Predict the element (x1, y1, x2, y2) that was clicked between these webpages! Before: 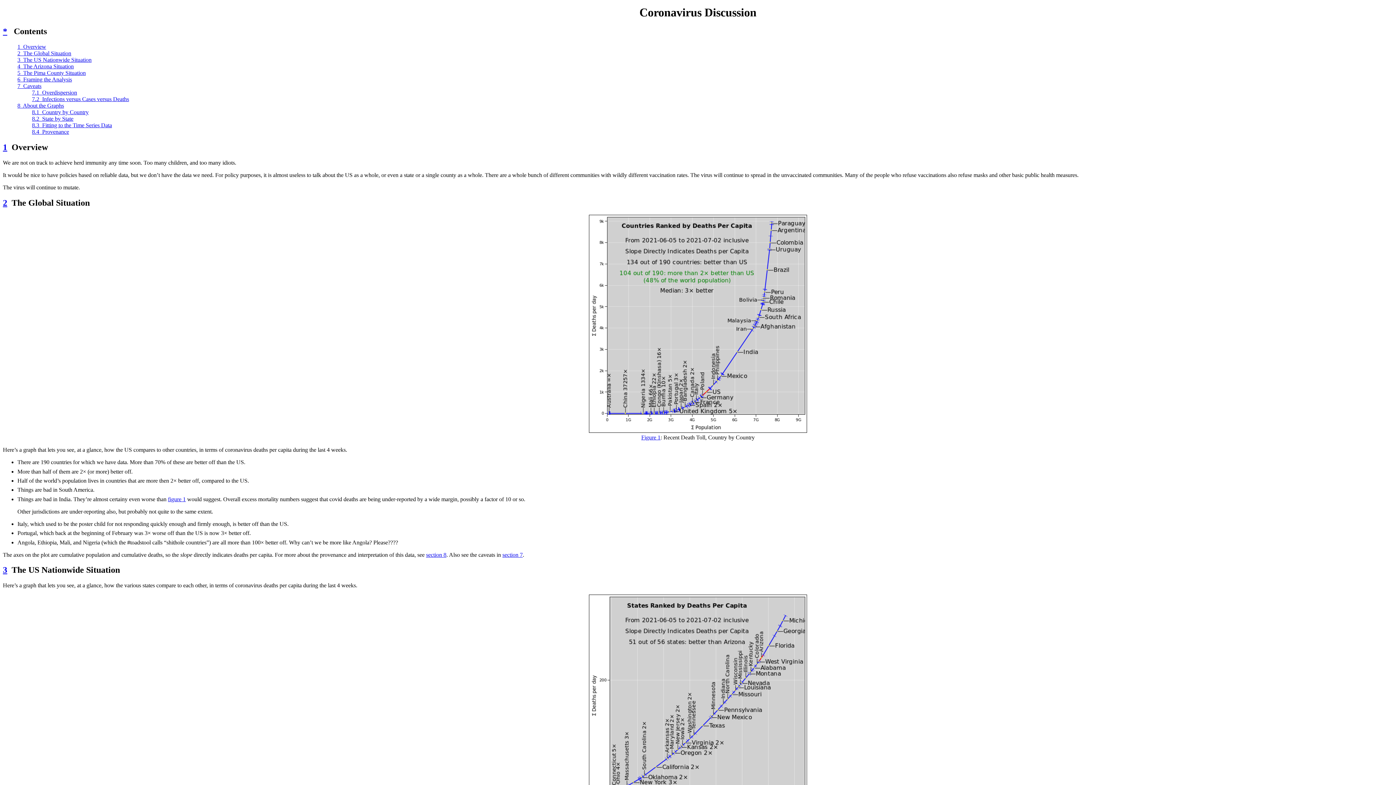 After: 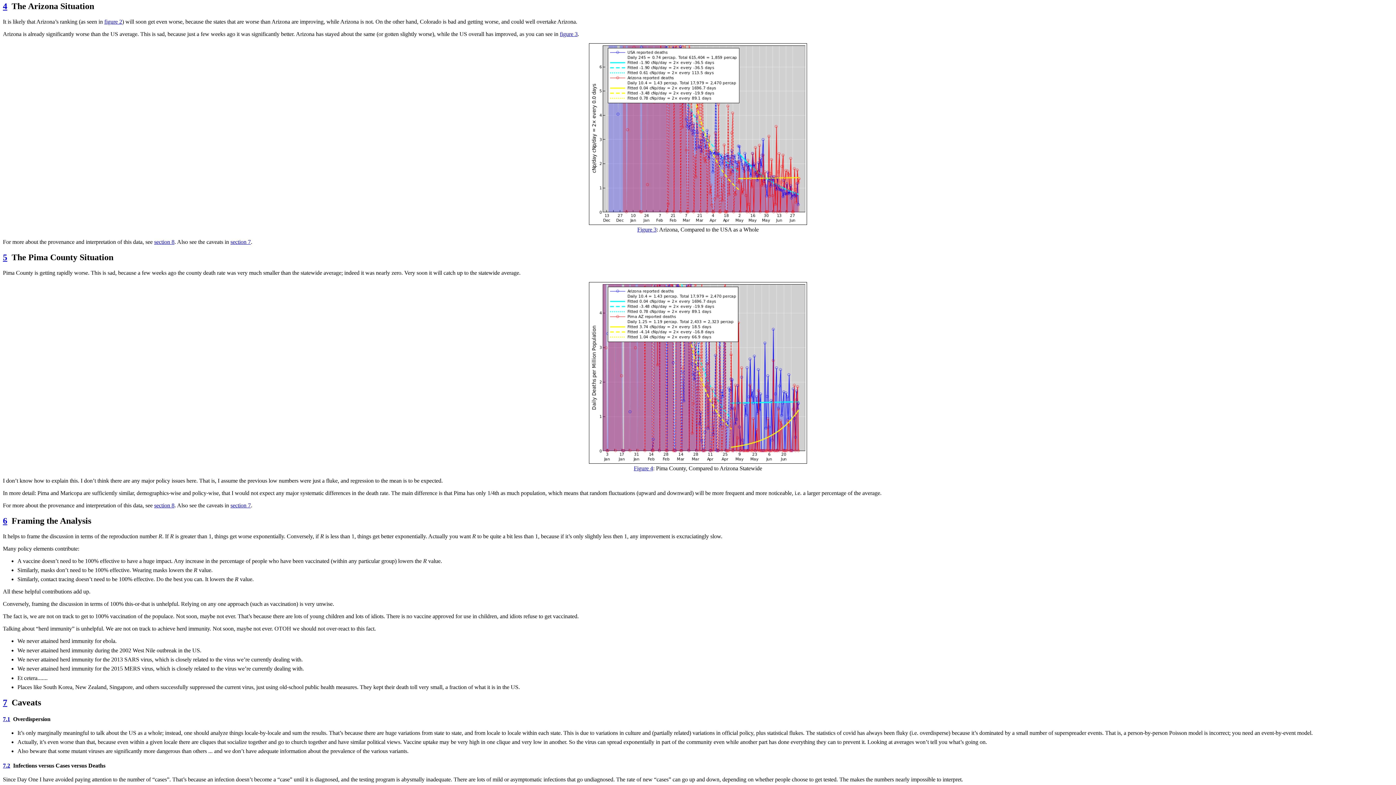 Action: bbox: (17, 63, 73, 69) label: 4  The Arizona Situation